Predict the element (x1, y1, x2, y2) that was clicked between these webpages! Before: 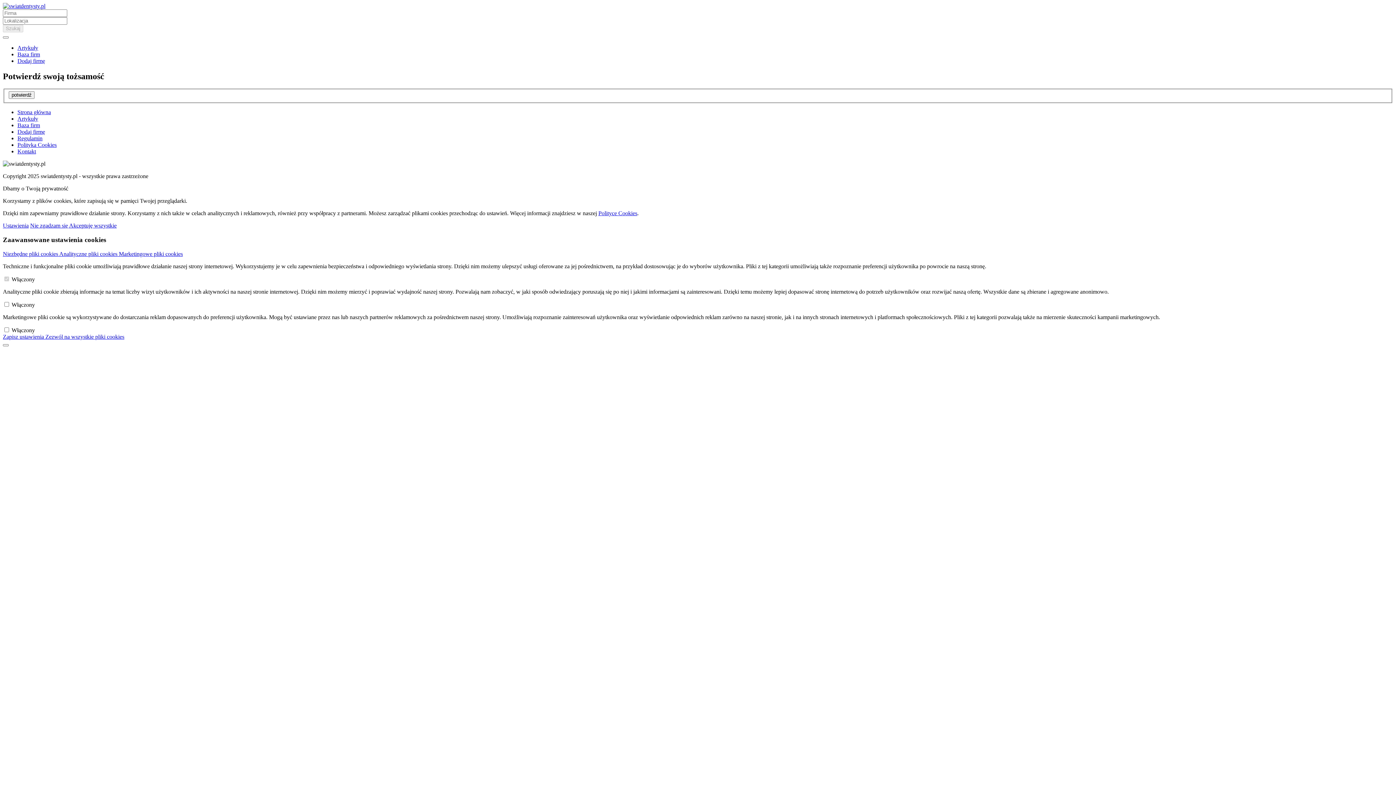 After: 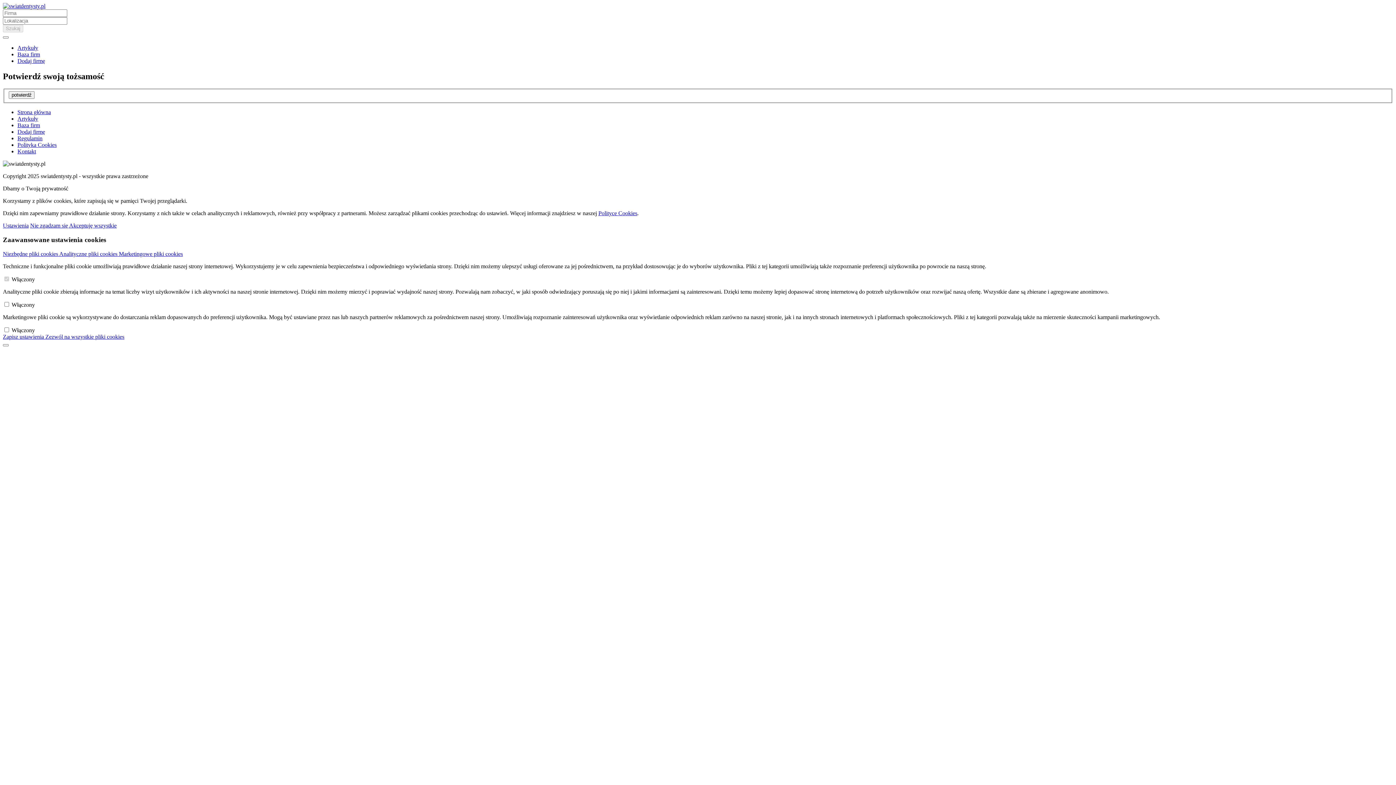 Action: label: Ustawienia bbox: (2, 222, 28, 228)